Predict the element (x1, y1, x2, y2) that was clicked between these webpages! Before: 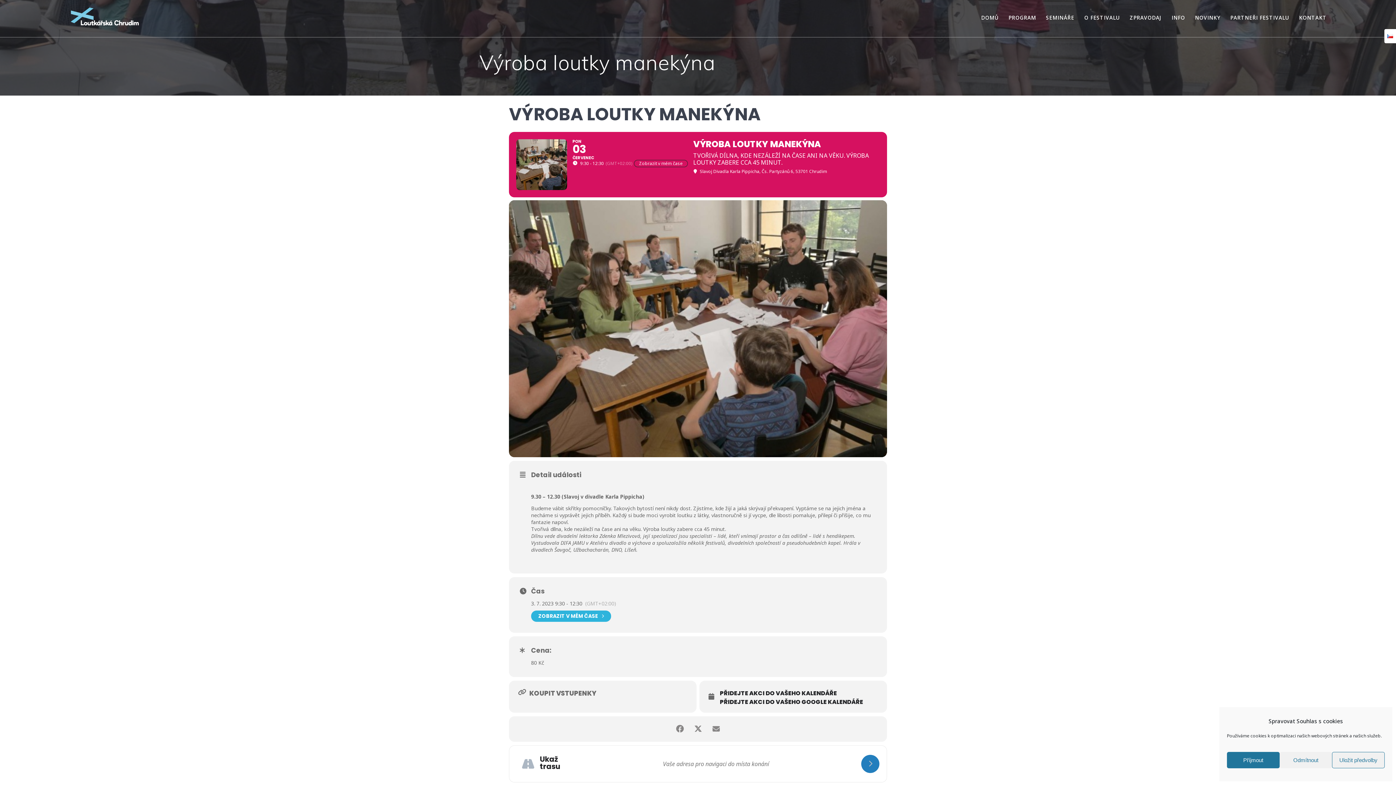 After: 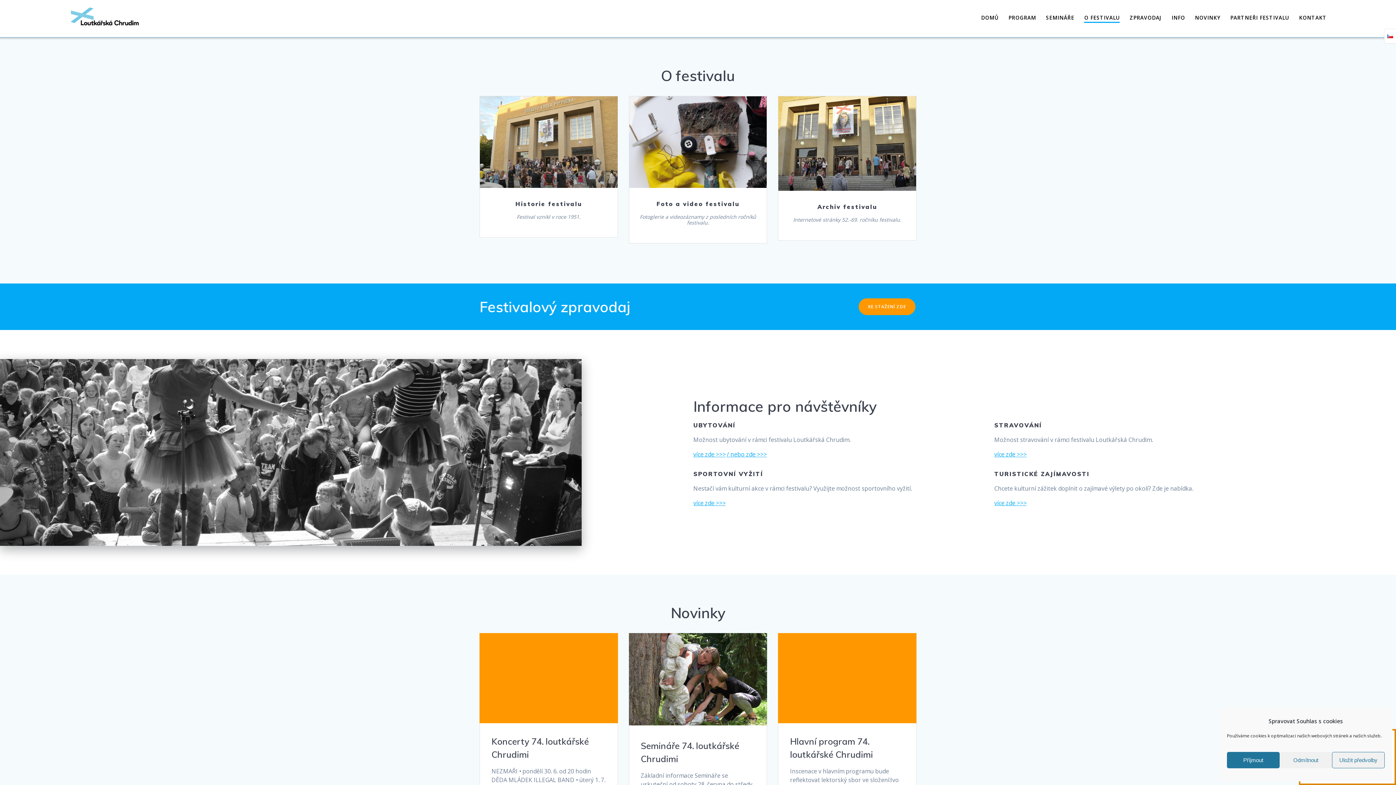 Action: label: O FESTIVALU bbox: (1084, 13, 1120, 23)